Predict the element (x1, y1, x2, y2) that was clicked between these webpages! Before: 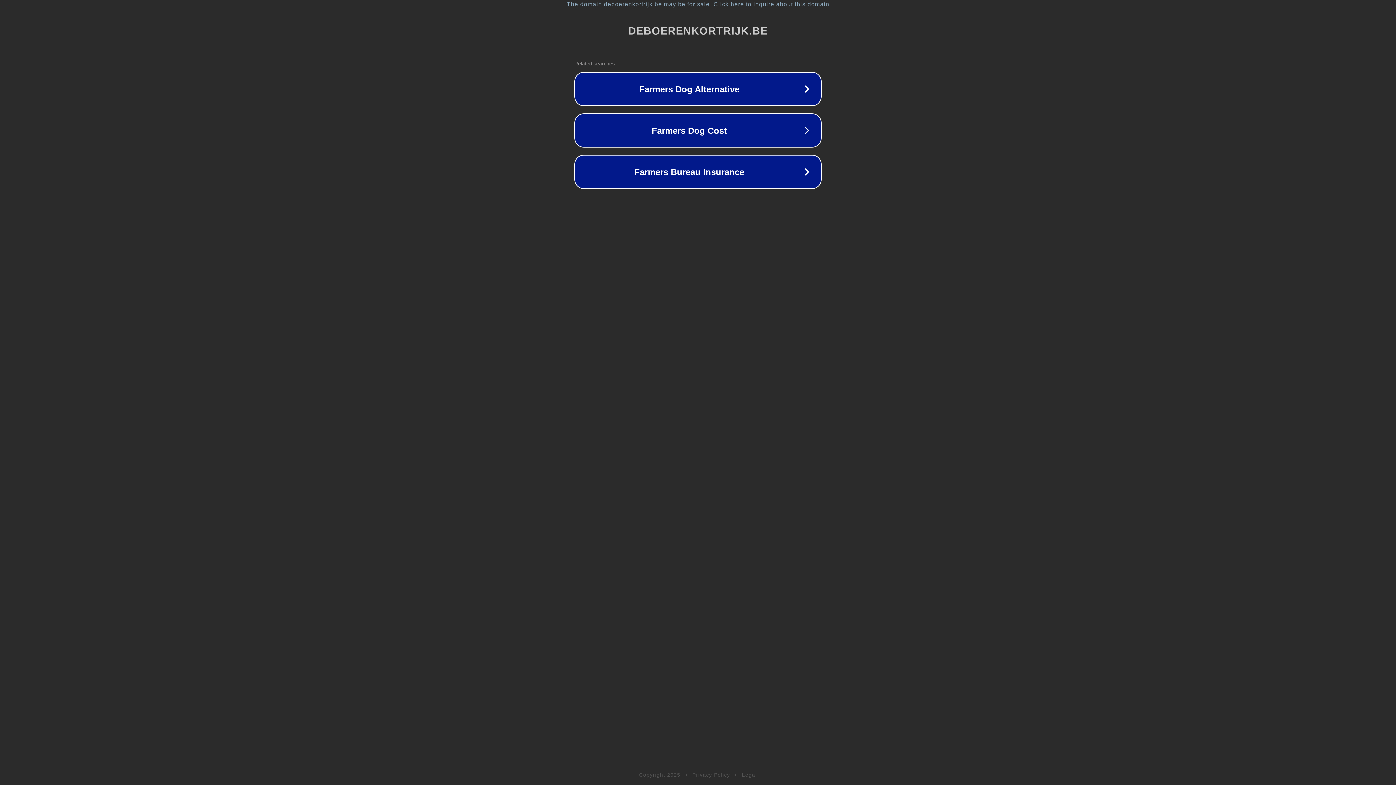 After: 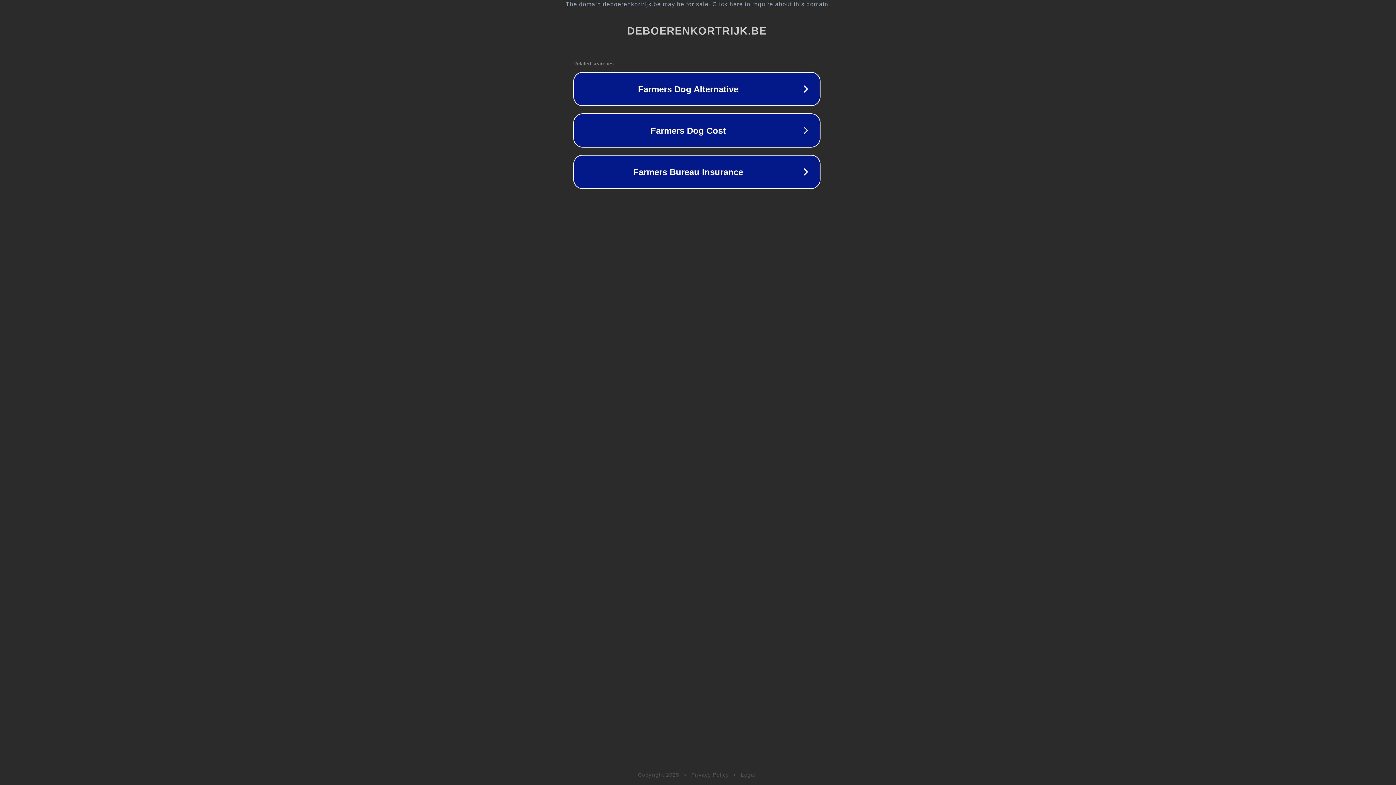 Action: label: The domain deboerenkortrijk.be may be for sale. Click here to inquire about this domain. bbox: (1, 1, 1397, 7)